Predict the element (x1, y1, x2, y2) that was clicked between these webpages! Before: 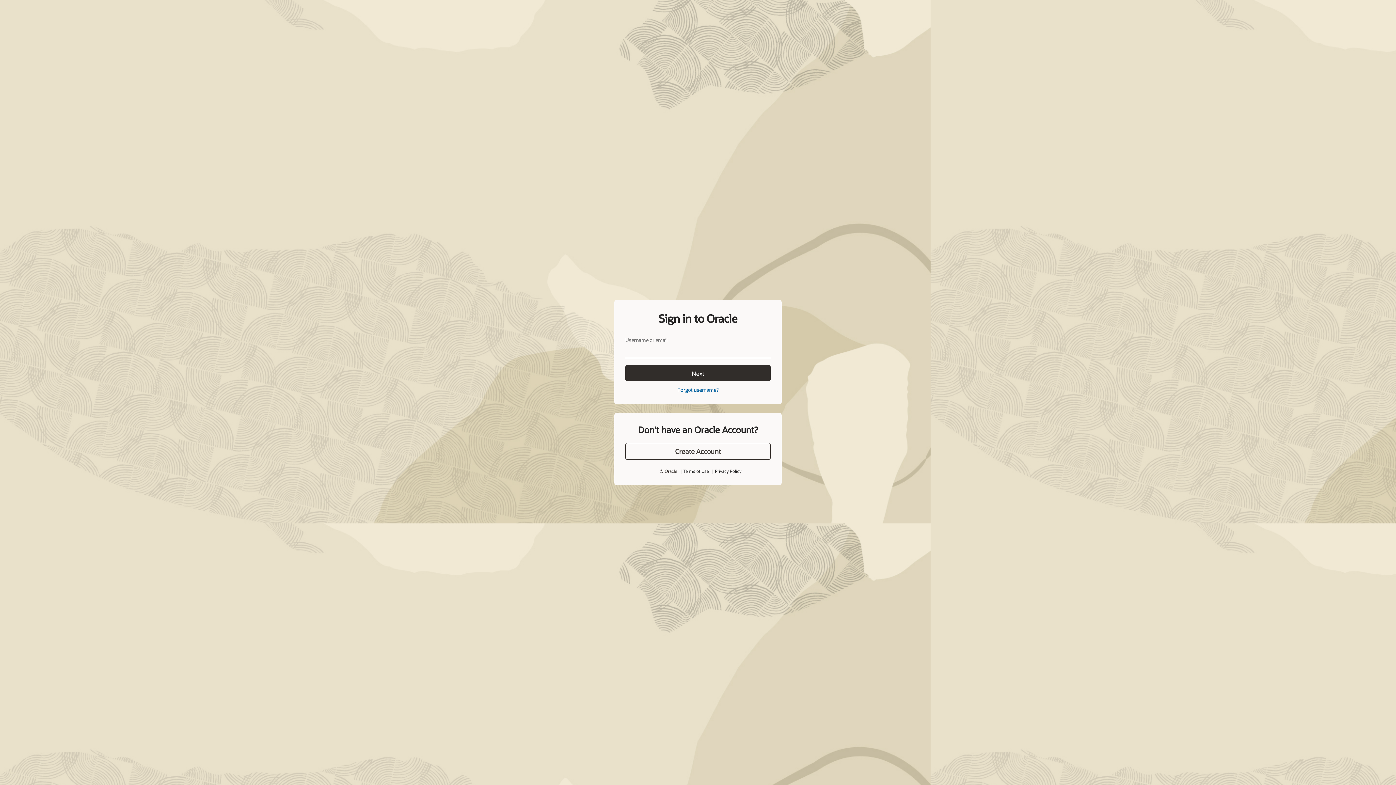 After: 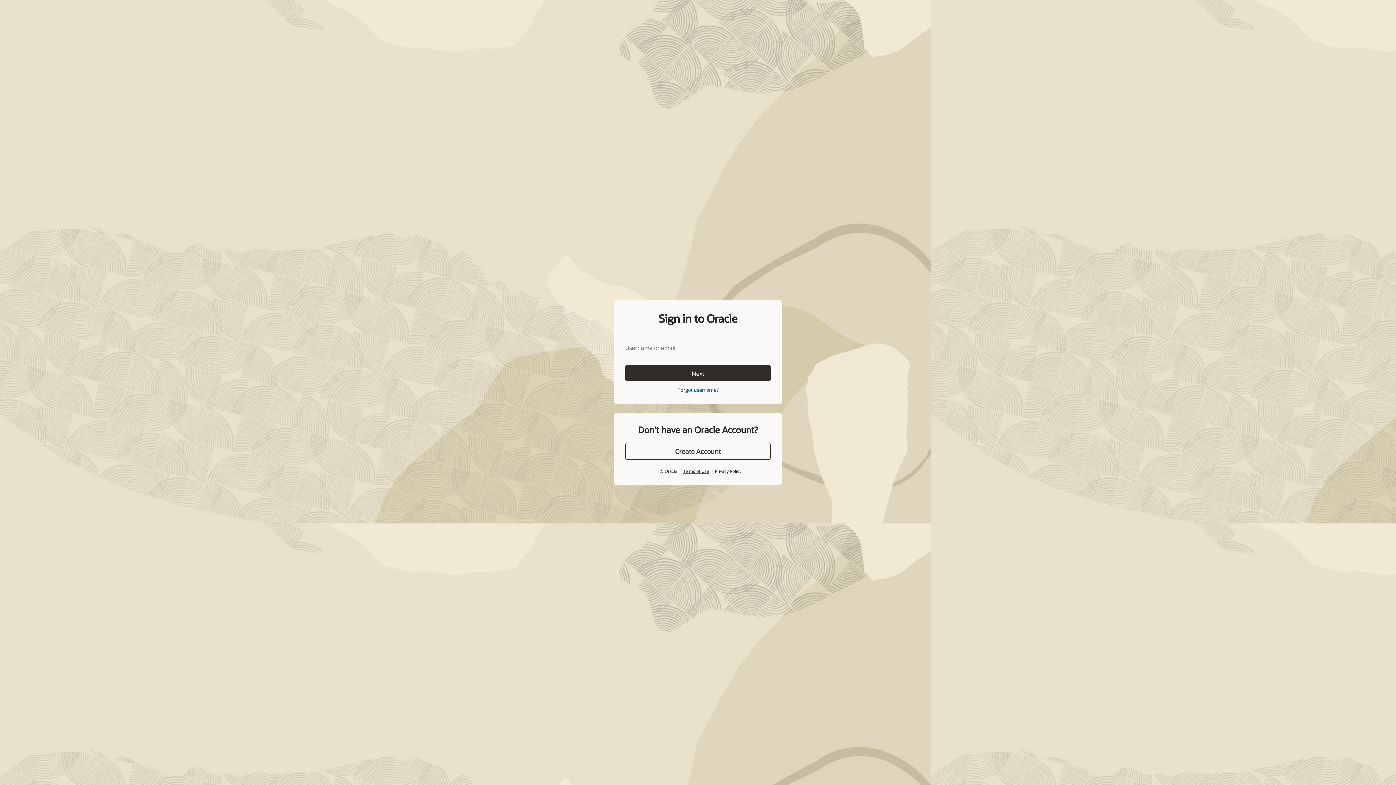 Action: bbox: (683, 468, 708, 474) label: Terms of Use